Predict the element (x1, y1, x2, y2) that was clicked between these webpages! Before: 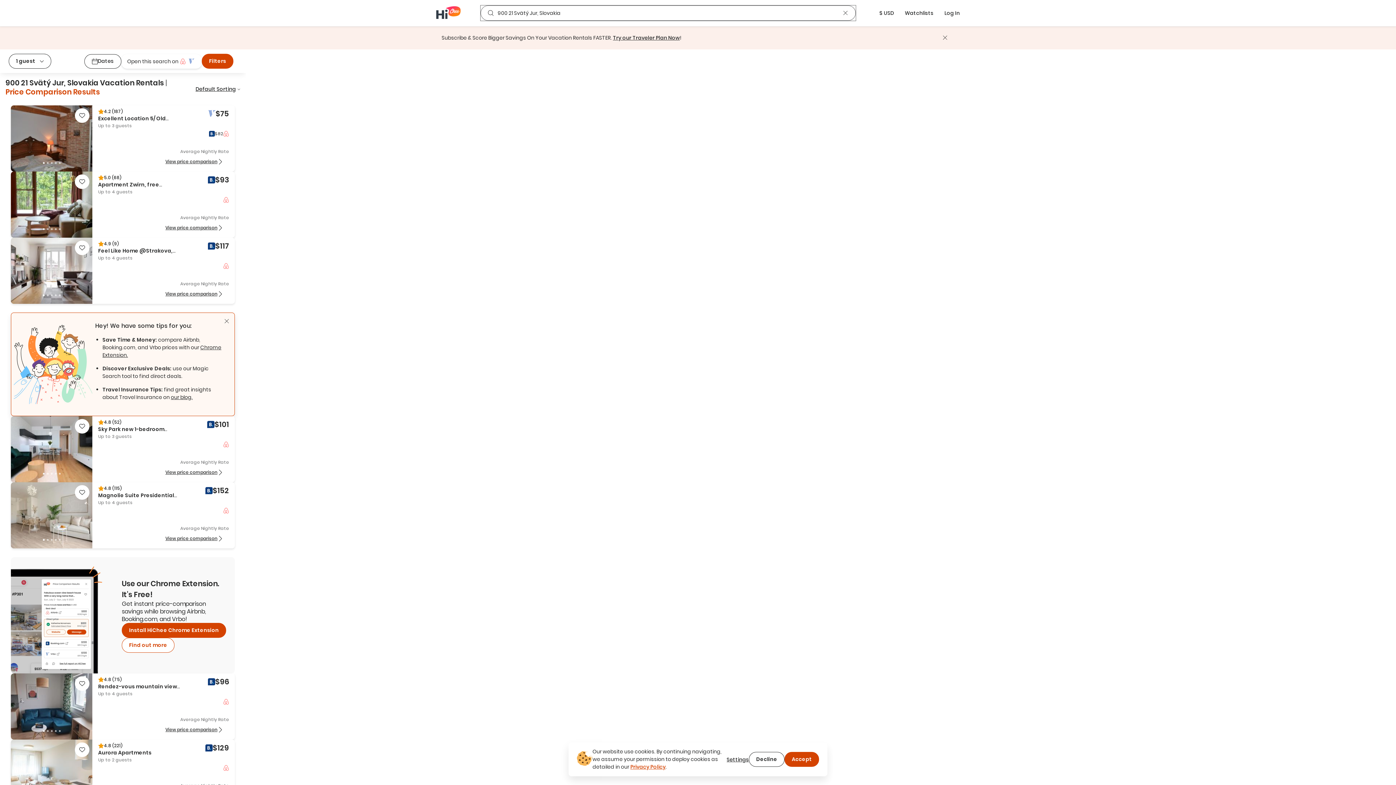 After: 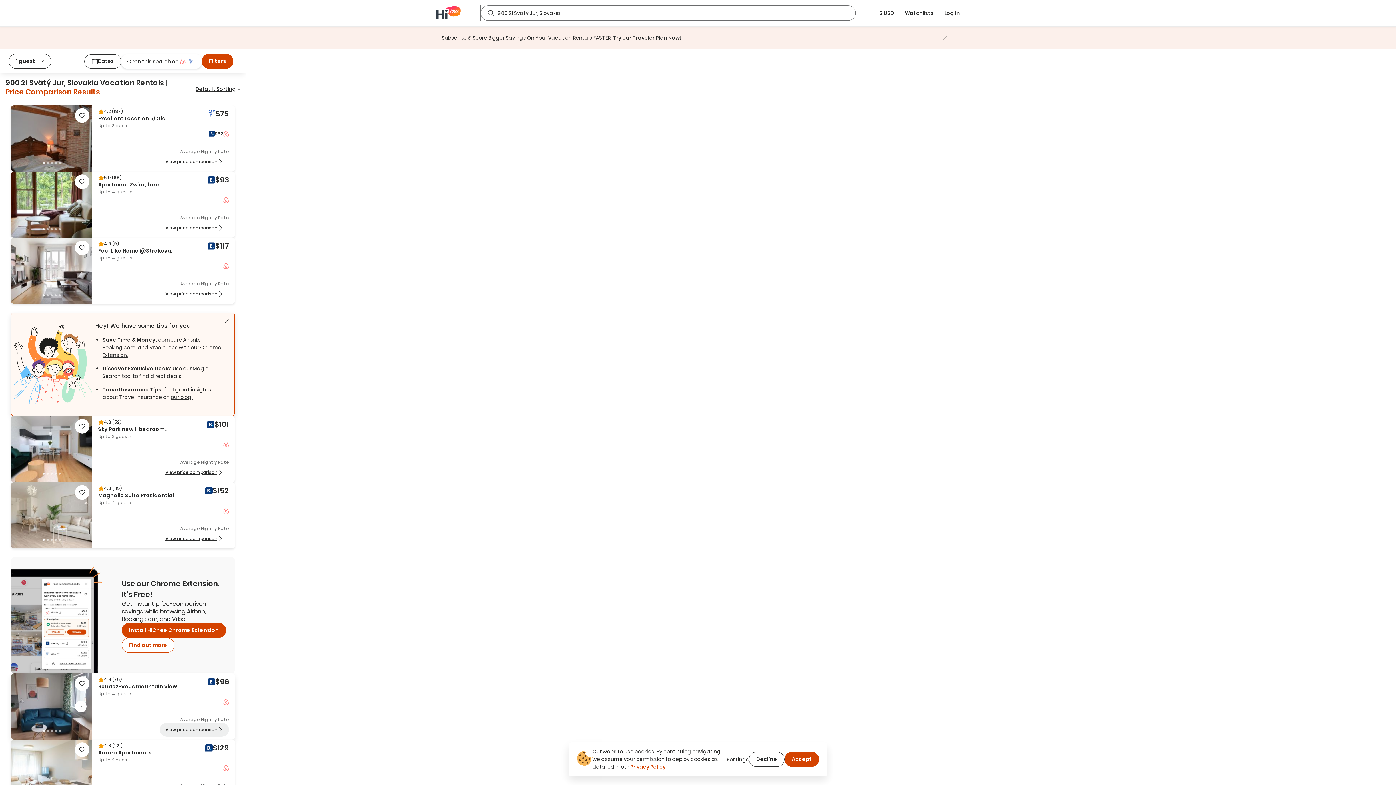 Action: label: View price comparison bbox: (159, 723, 229, 737)